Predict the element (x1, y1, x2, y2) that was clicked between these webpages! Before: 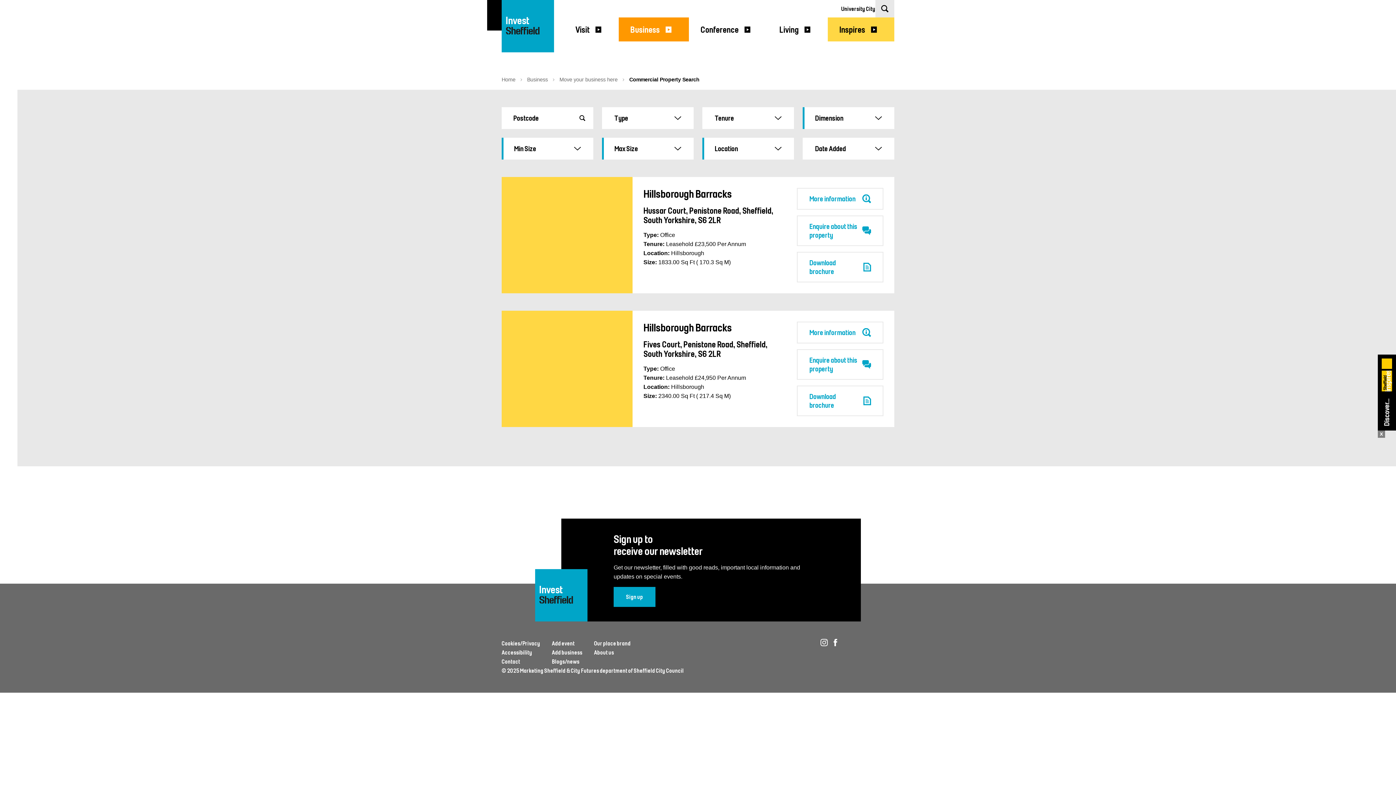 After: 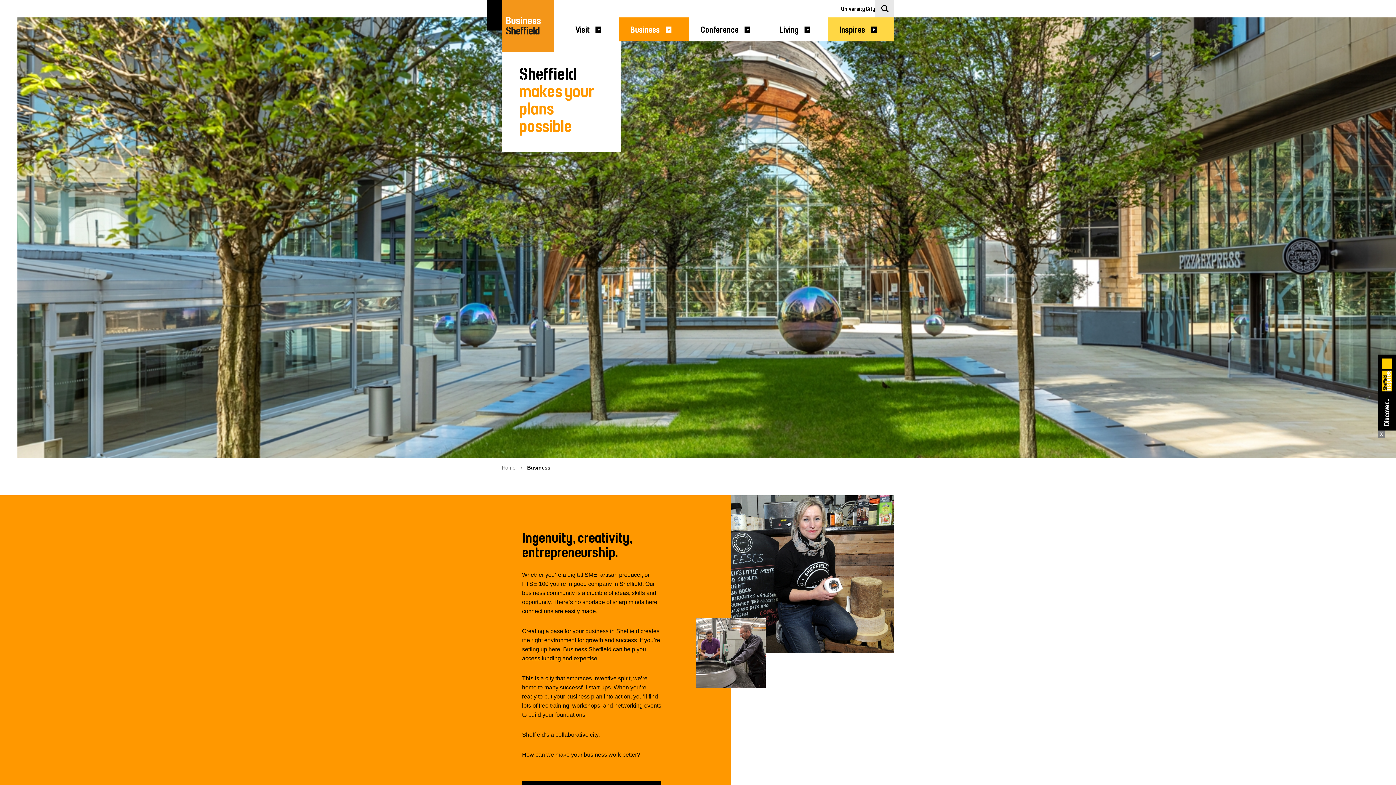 Action: bbox: (527, 76, 548, 82) label: Business